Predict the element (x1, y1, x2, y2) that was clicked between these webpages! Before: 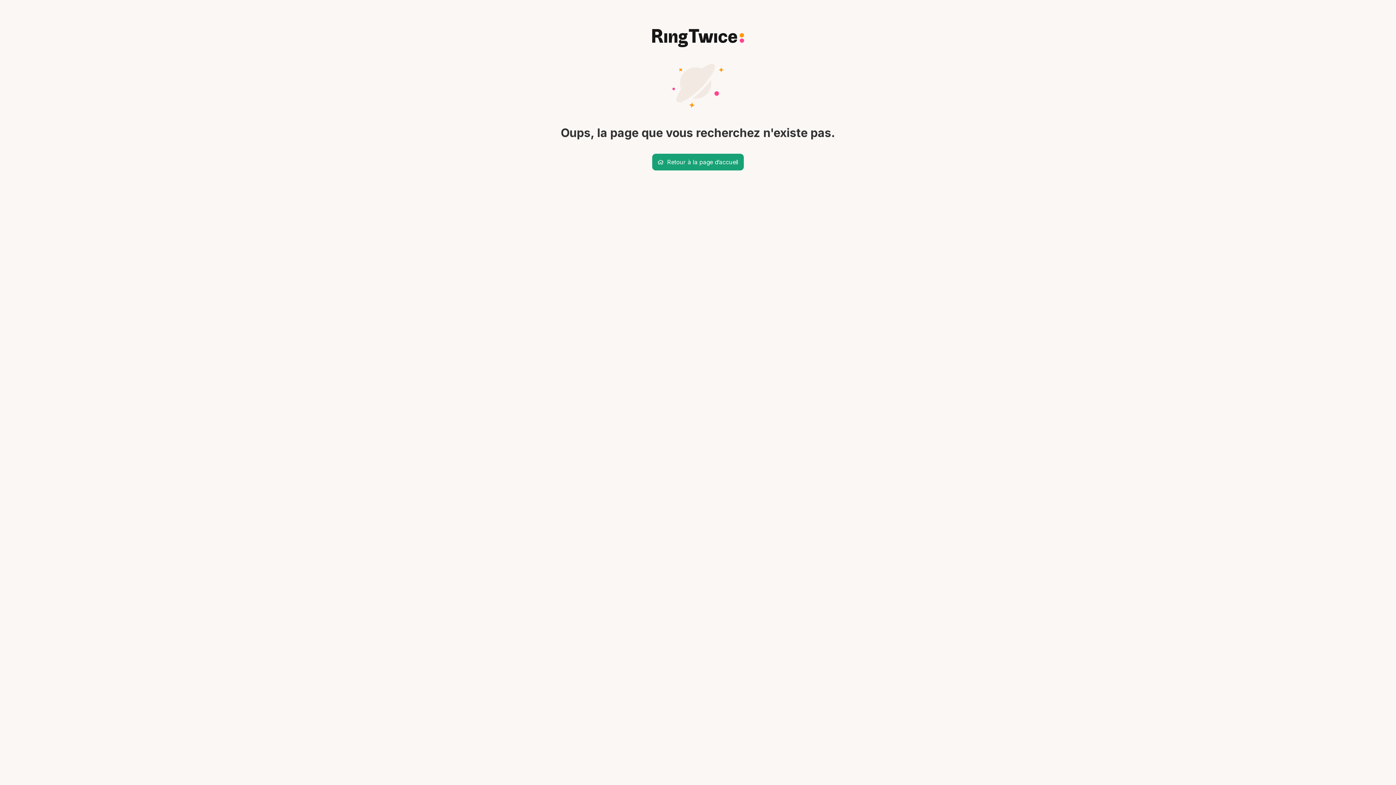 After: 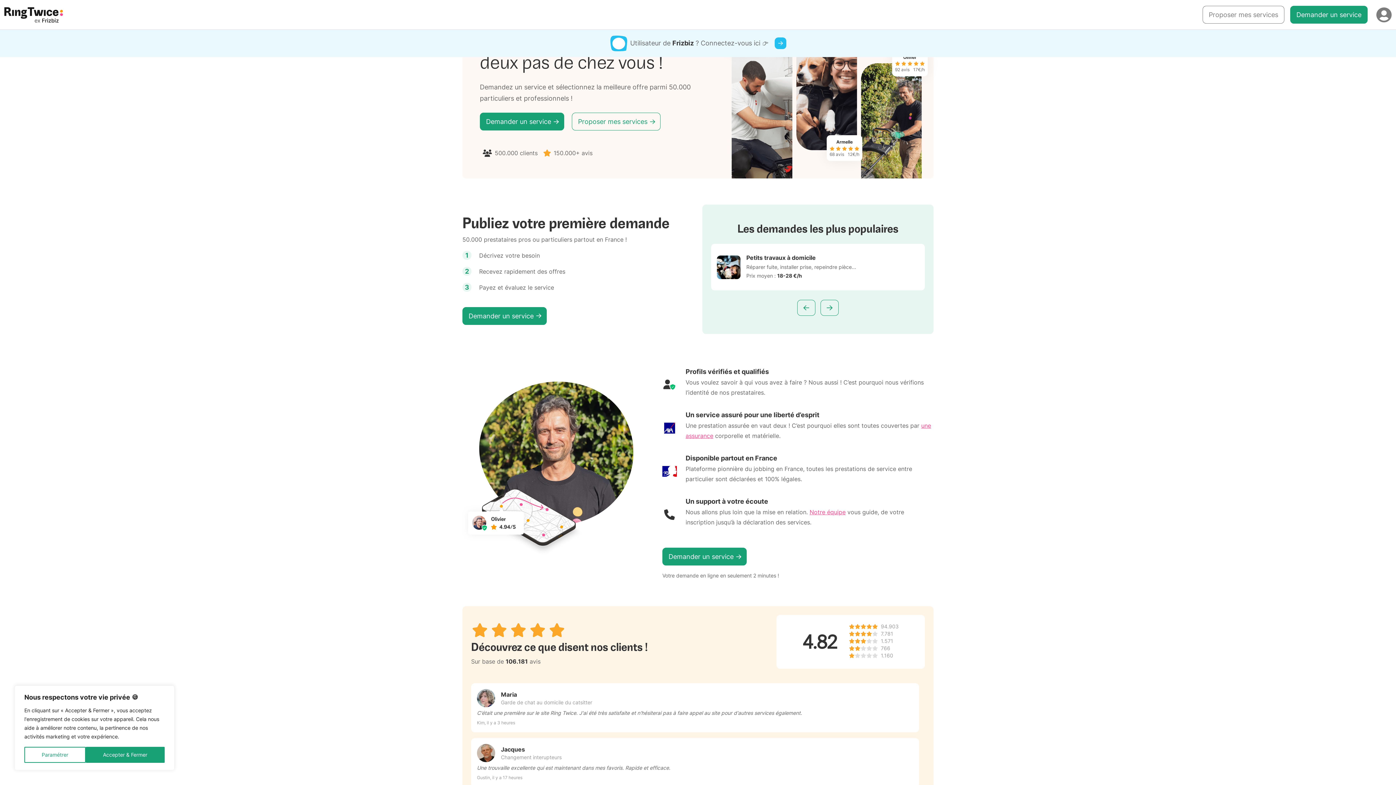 Action: label: Retour à la page d’accueil bbox: (652, 153, 744, 170)